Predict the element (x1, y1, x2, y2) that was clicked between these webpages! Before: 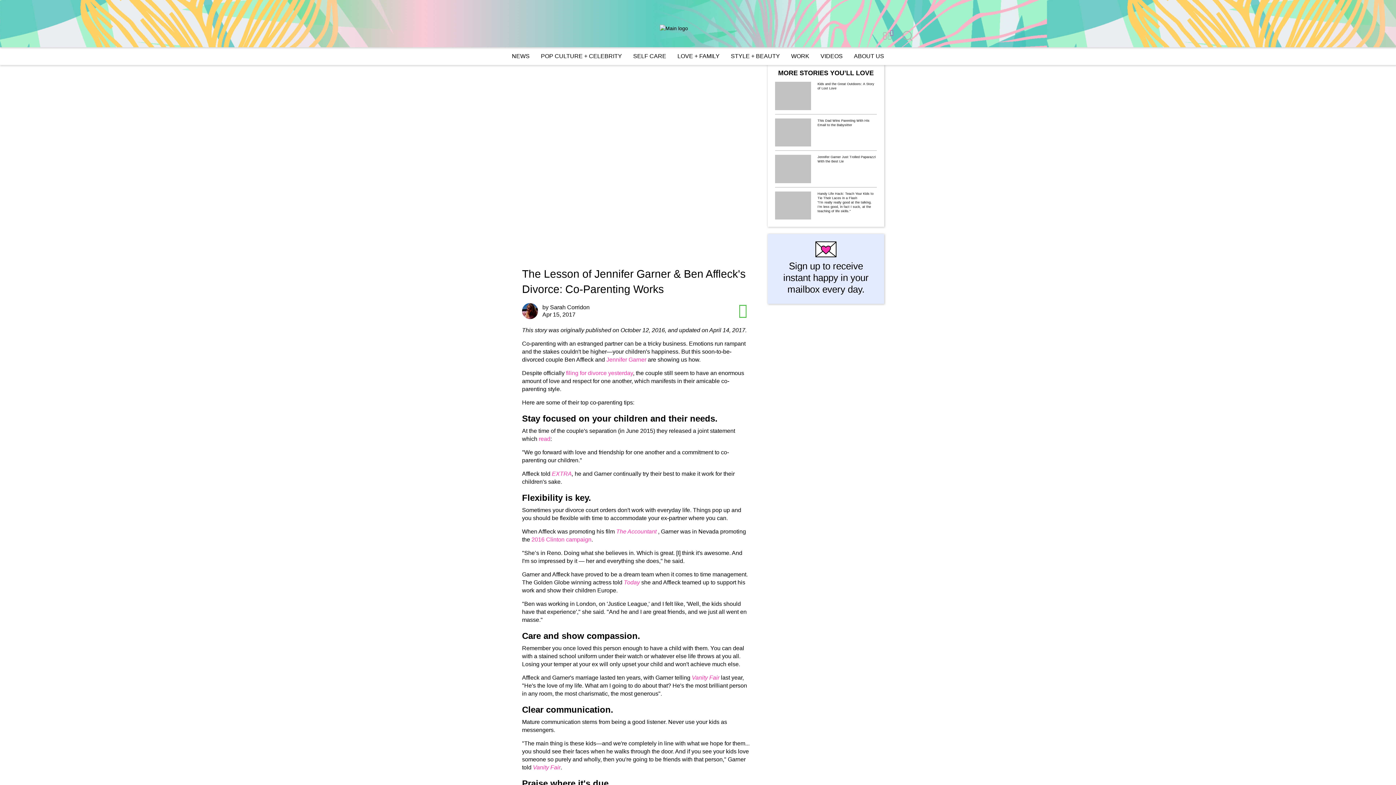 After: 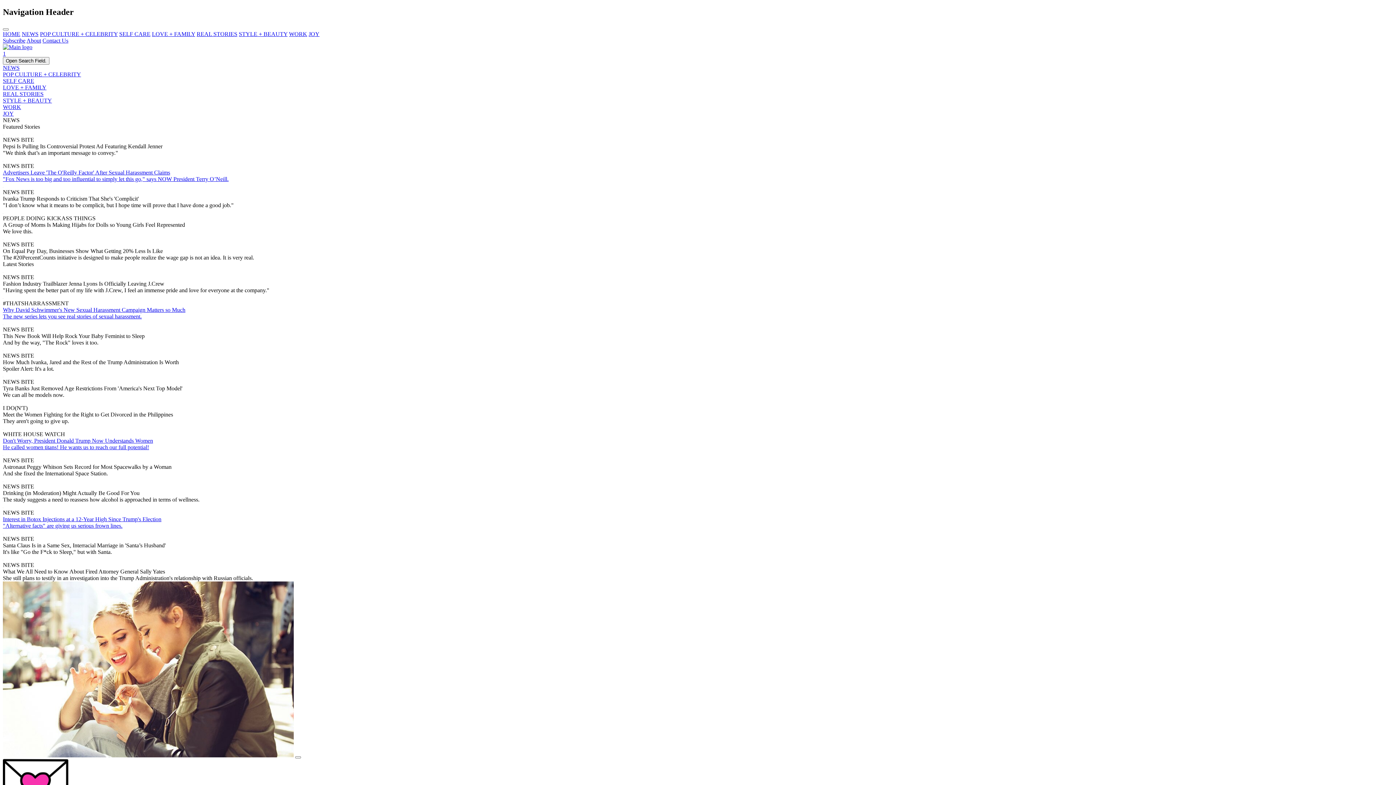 Action: bbox: (512, 52, 529, 59) label: NEWS